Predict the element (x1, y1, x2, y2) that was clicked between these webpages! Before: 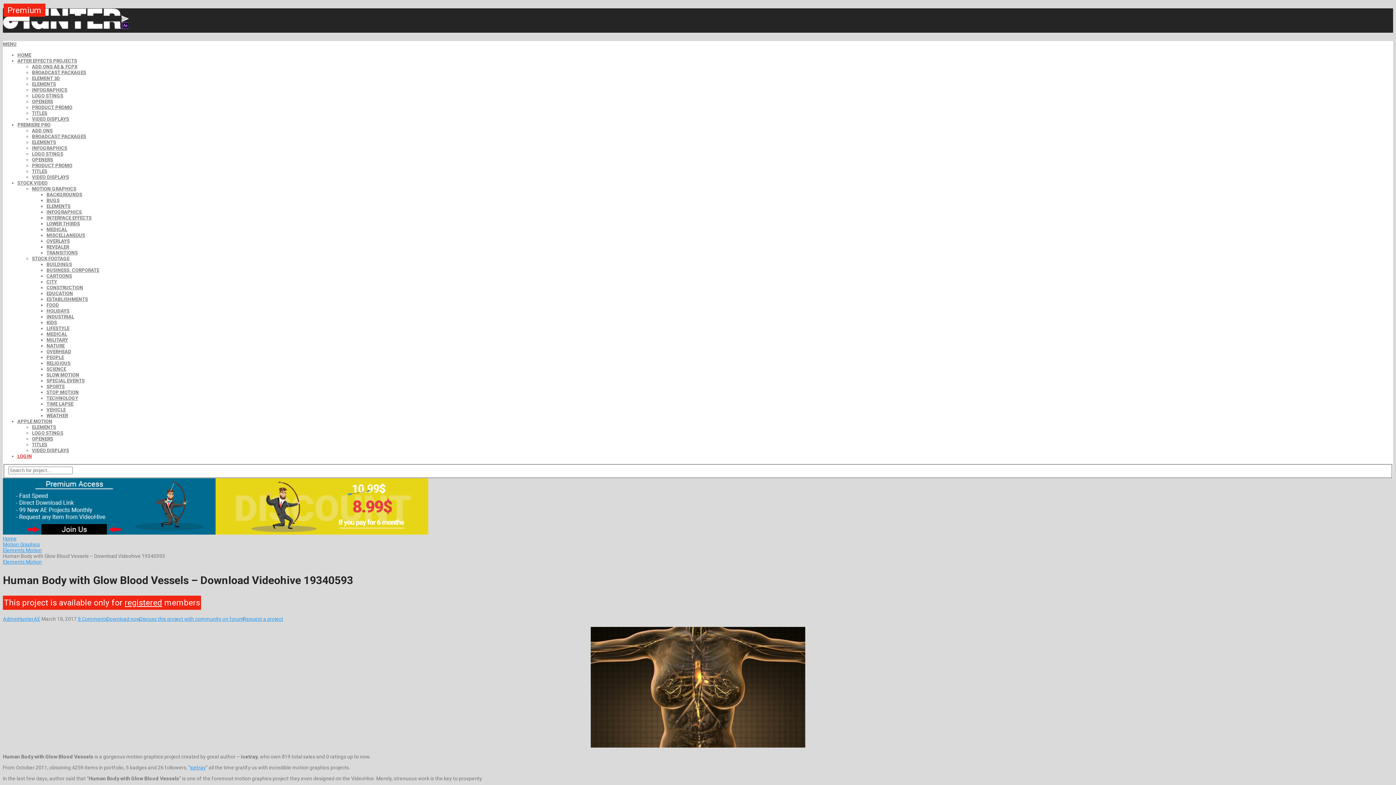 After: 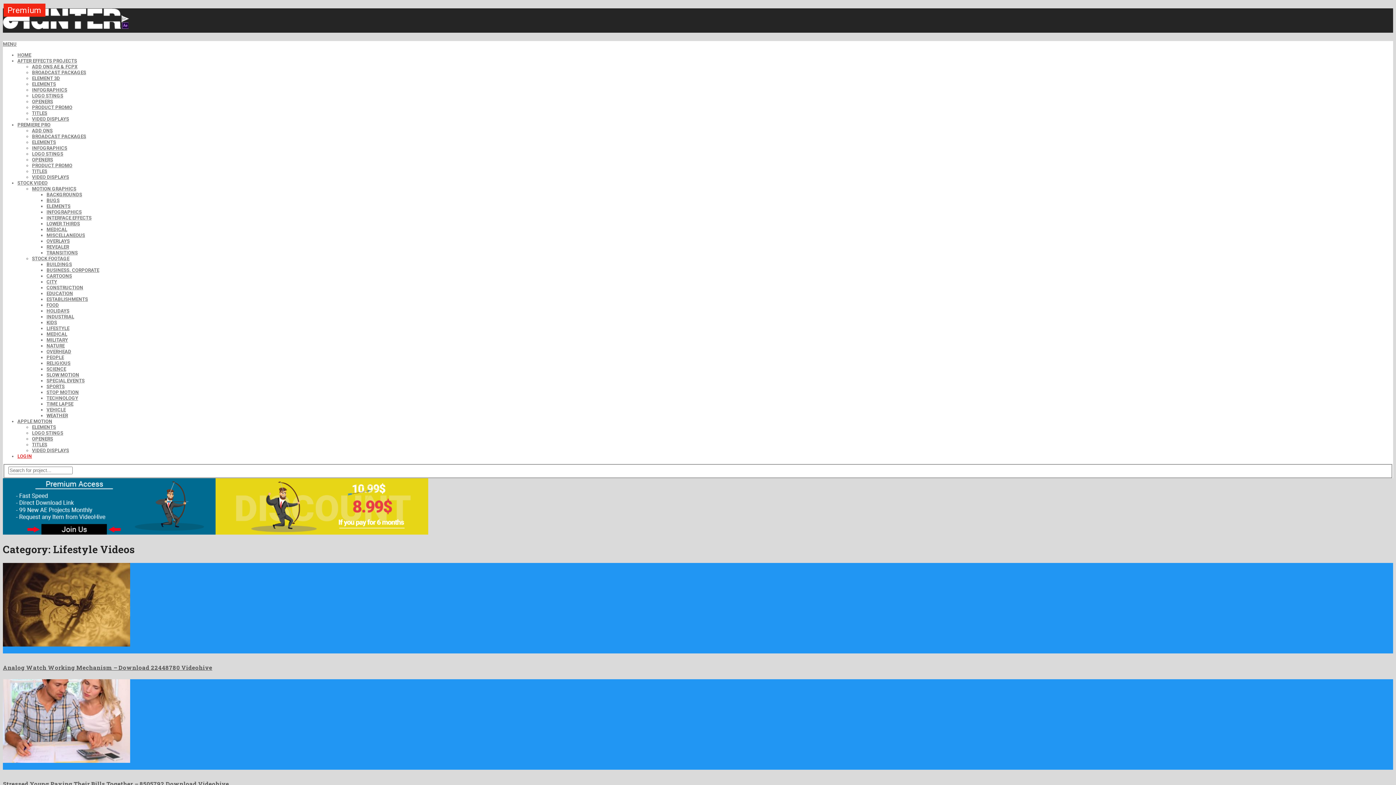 Action: label: LIFESTYLE bbox: (46, 325, 69, 331)